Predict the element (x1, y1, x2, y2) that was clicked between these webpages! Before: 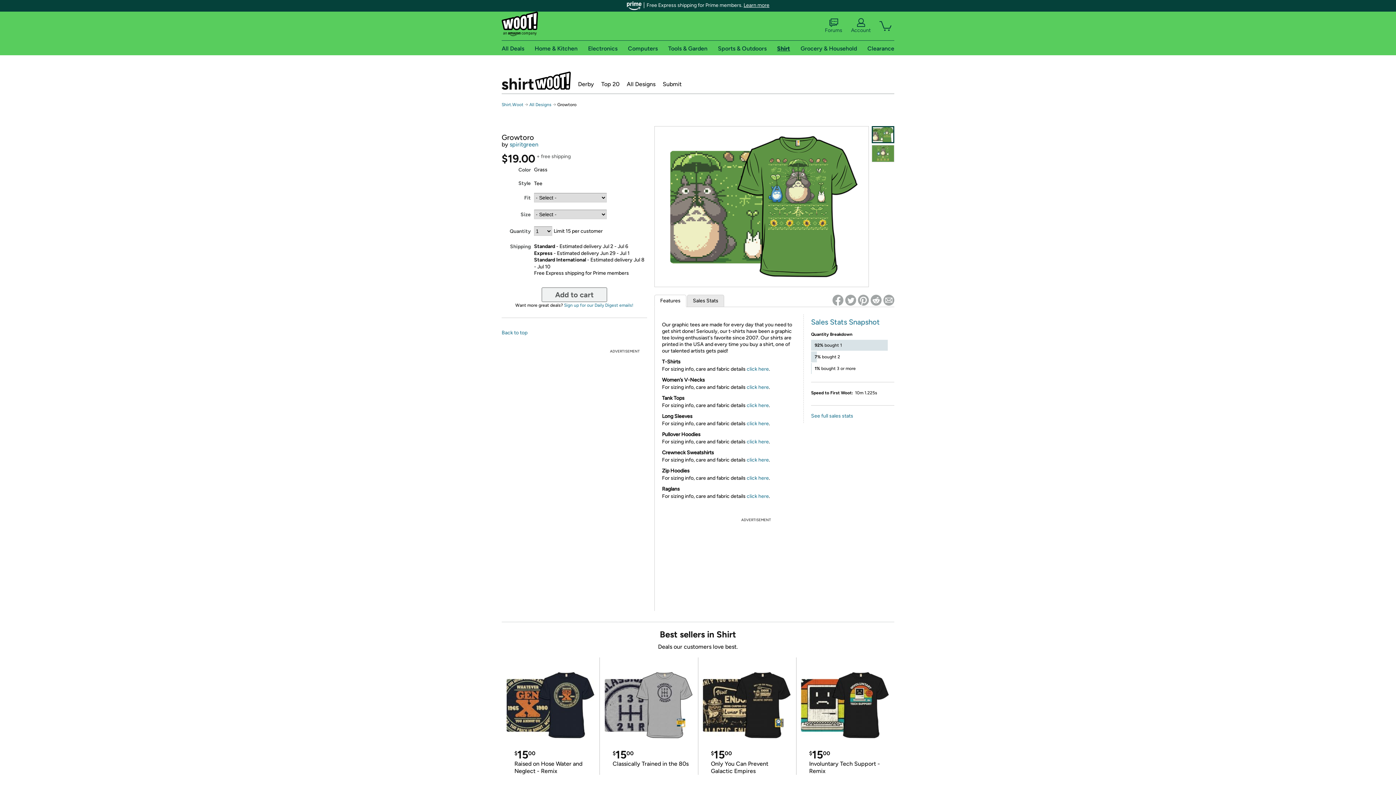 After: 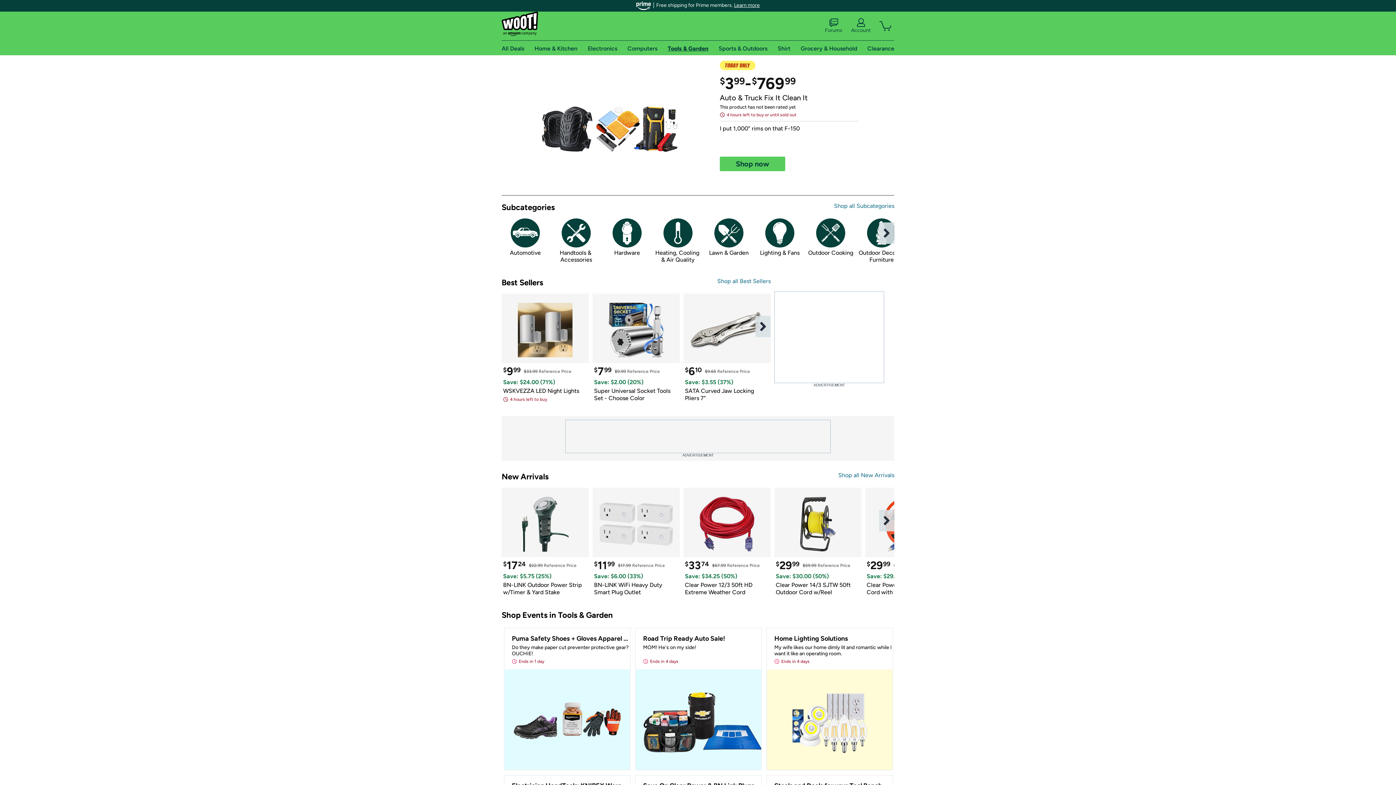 Action: bbox: (668, 44, 707, 51) label: Tools & Garden